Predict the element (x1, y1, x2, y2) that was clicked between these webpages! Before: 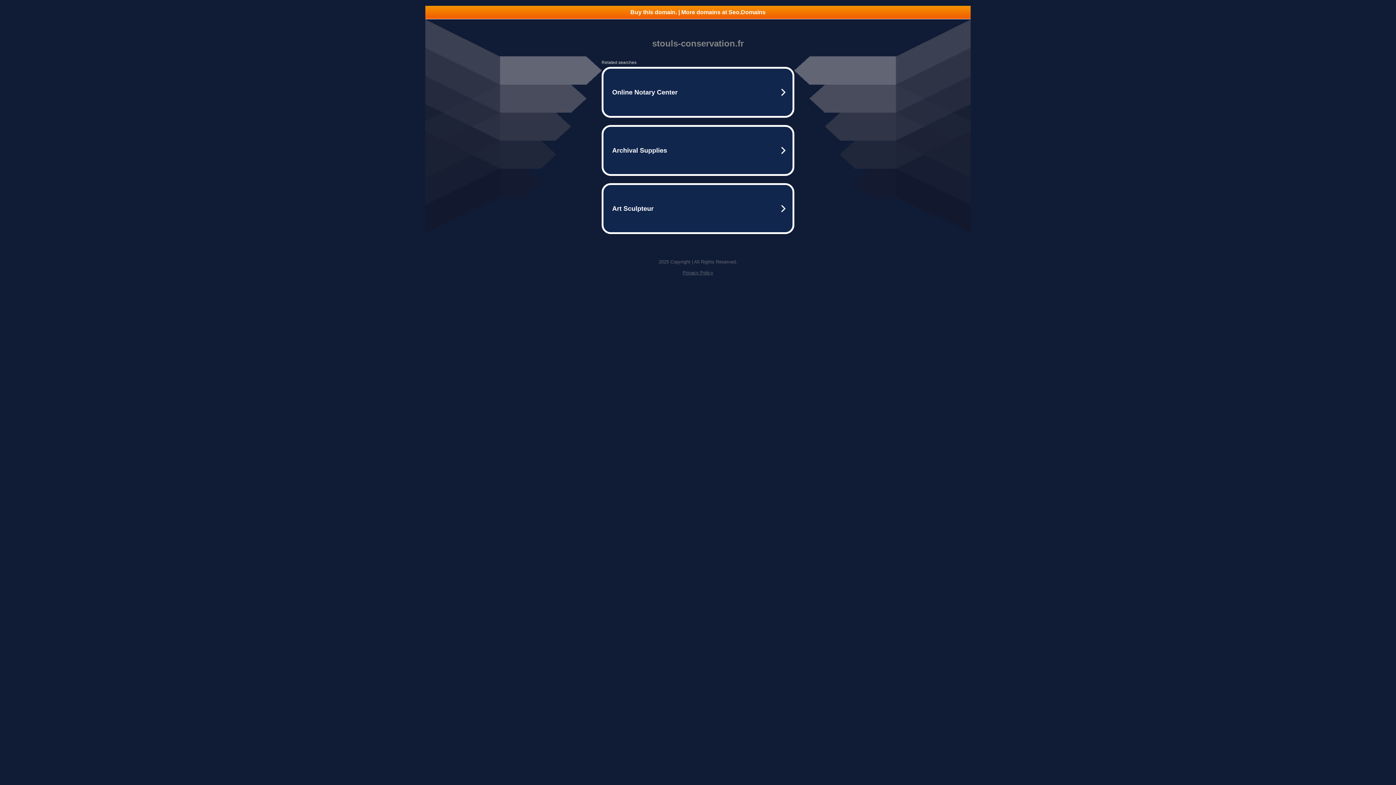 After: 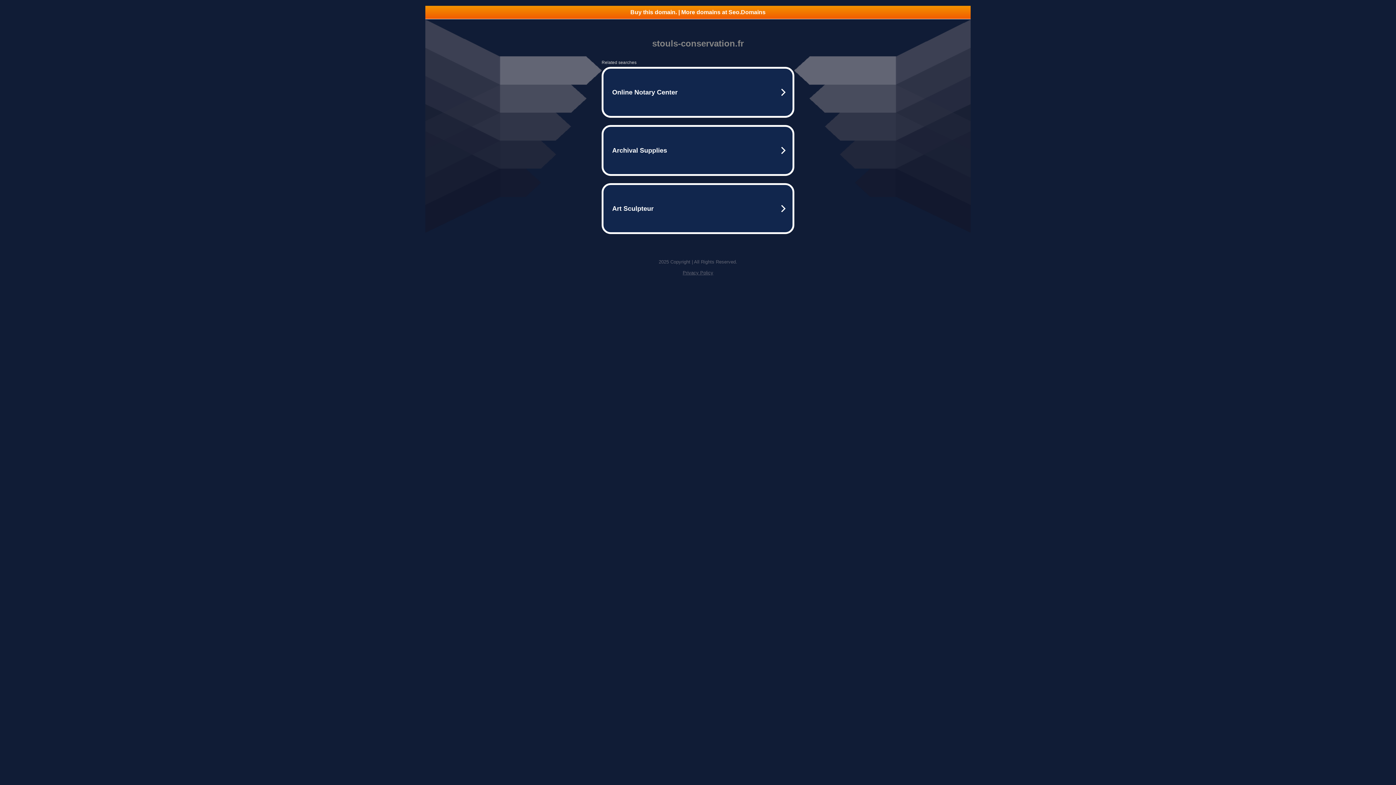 Action: label: Privacy Policy bbox: (682, 270, 713, 275)